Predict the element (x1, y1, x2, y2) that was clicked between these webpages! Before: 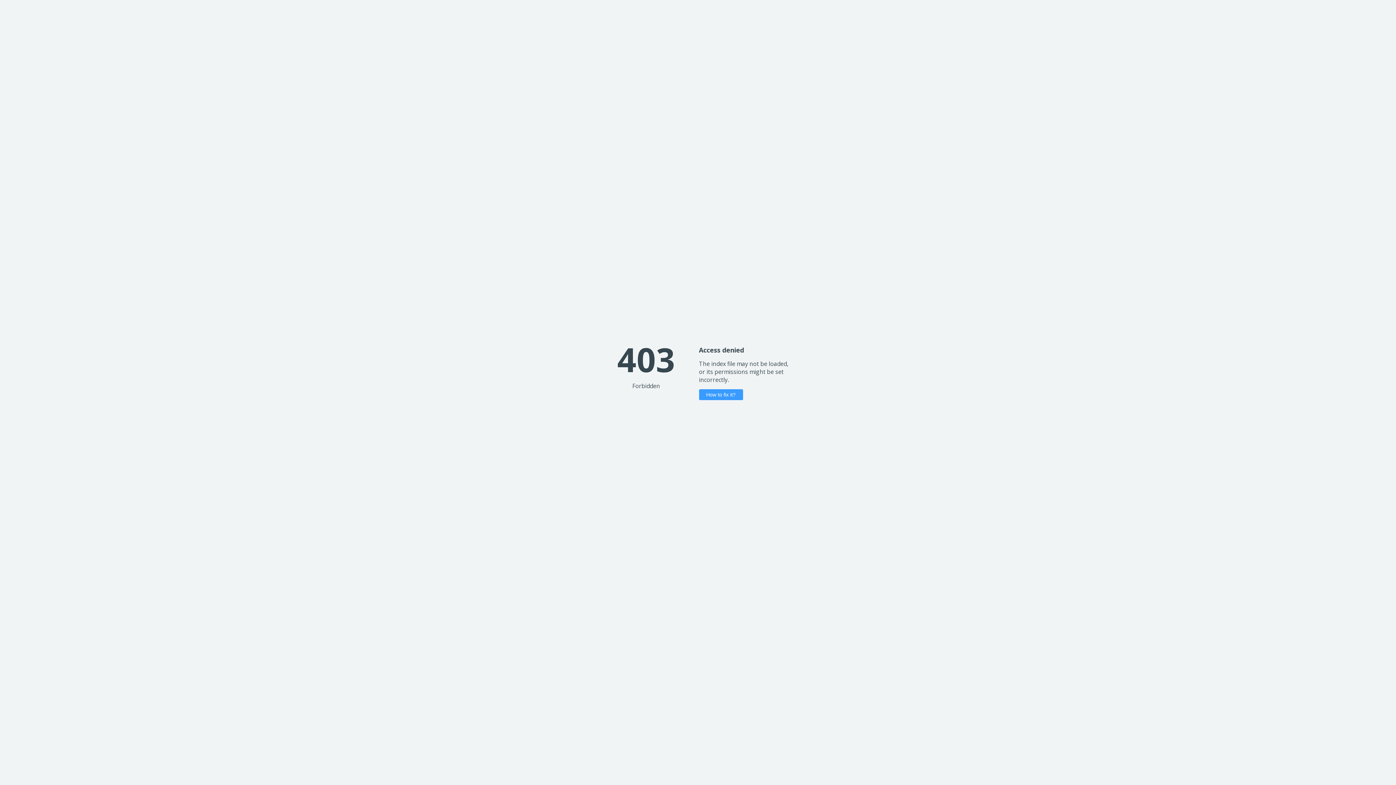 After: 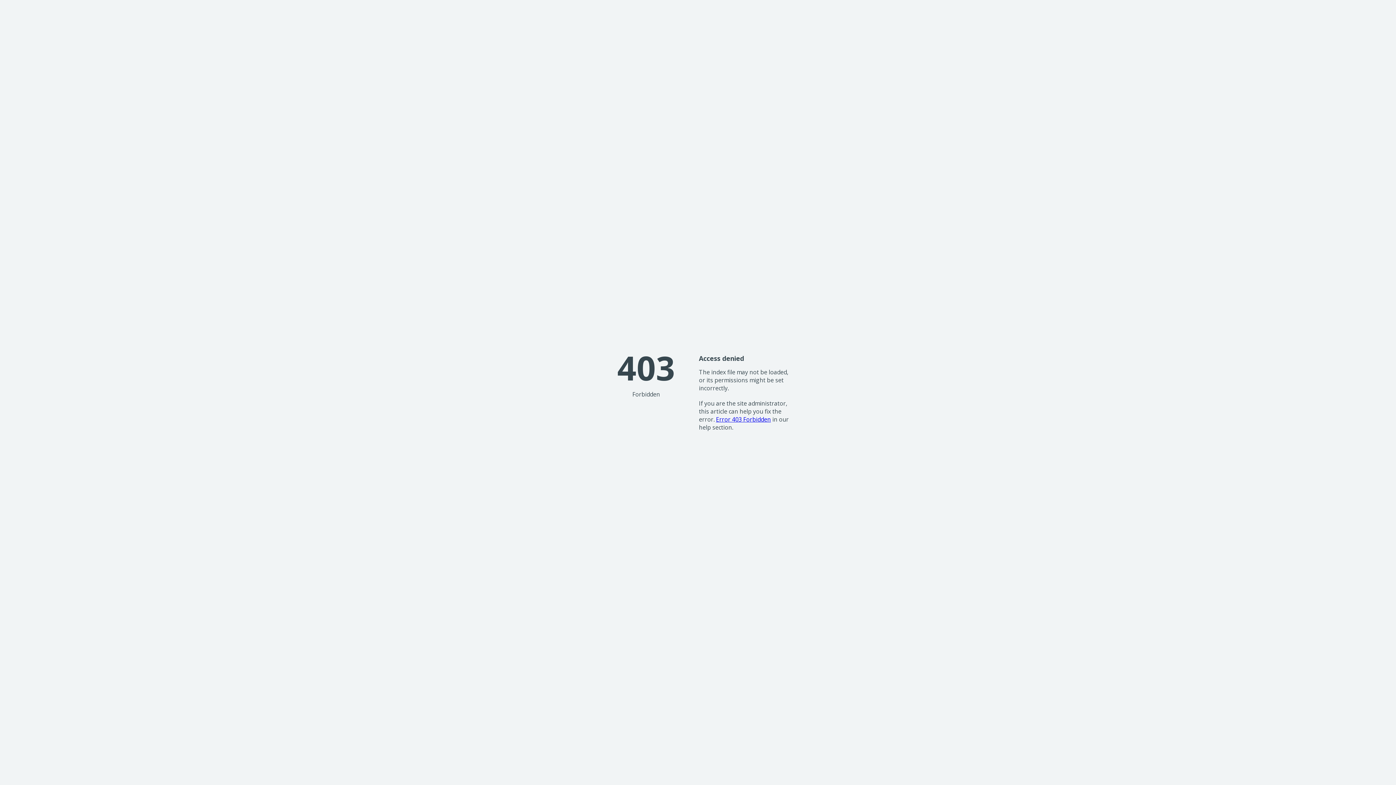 Action: label: How to fix it? bbox: (699, 389, 743, 400)